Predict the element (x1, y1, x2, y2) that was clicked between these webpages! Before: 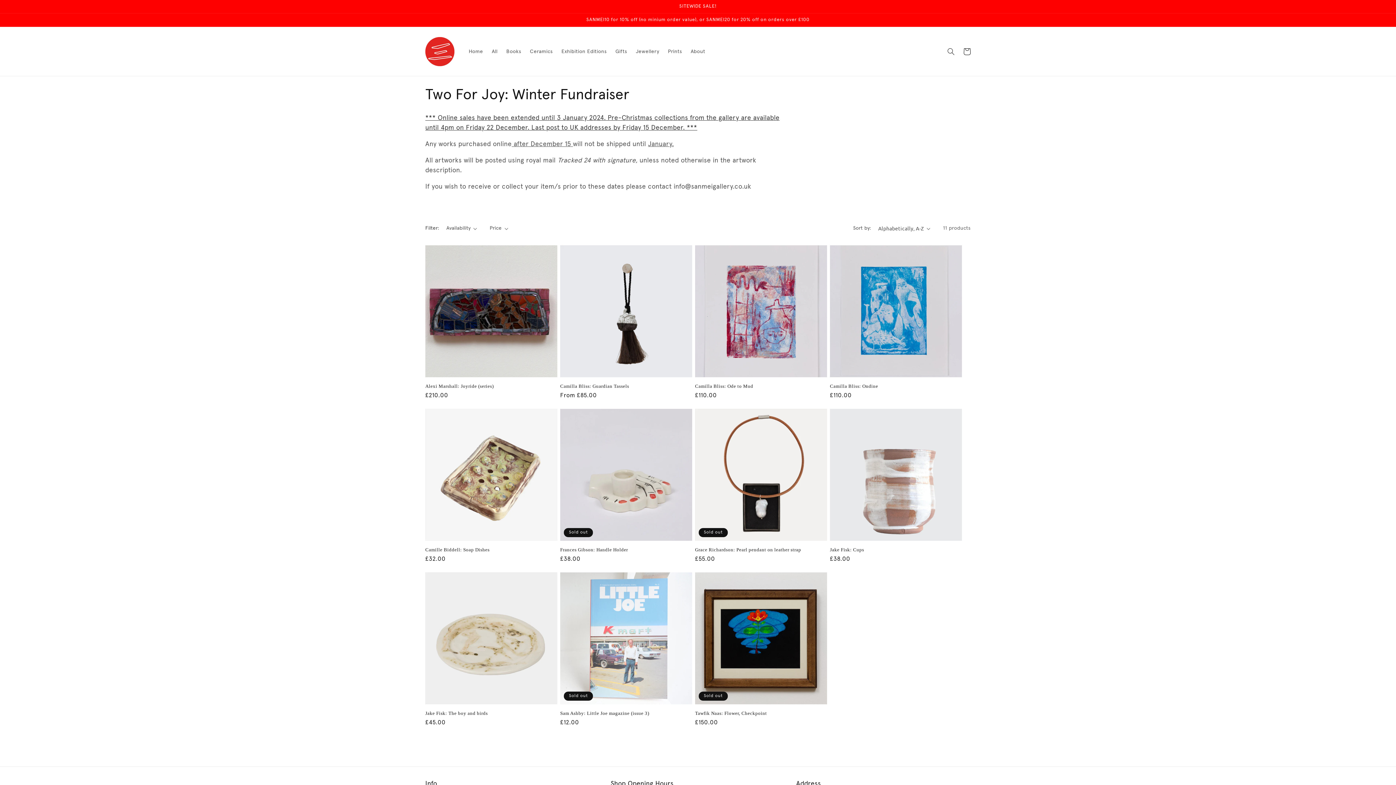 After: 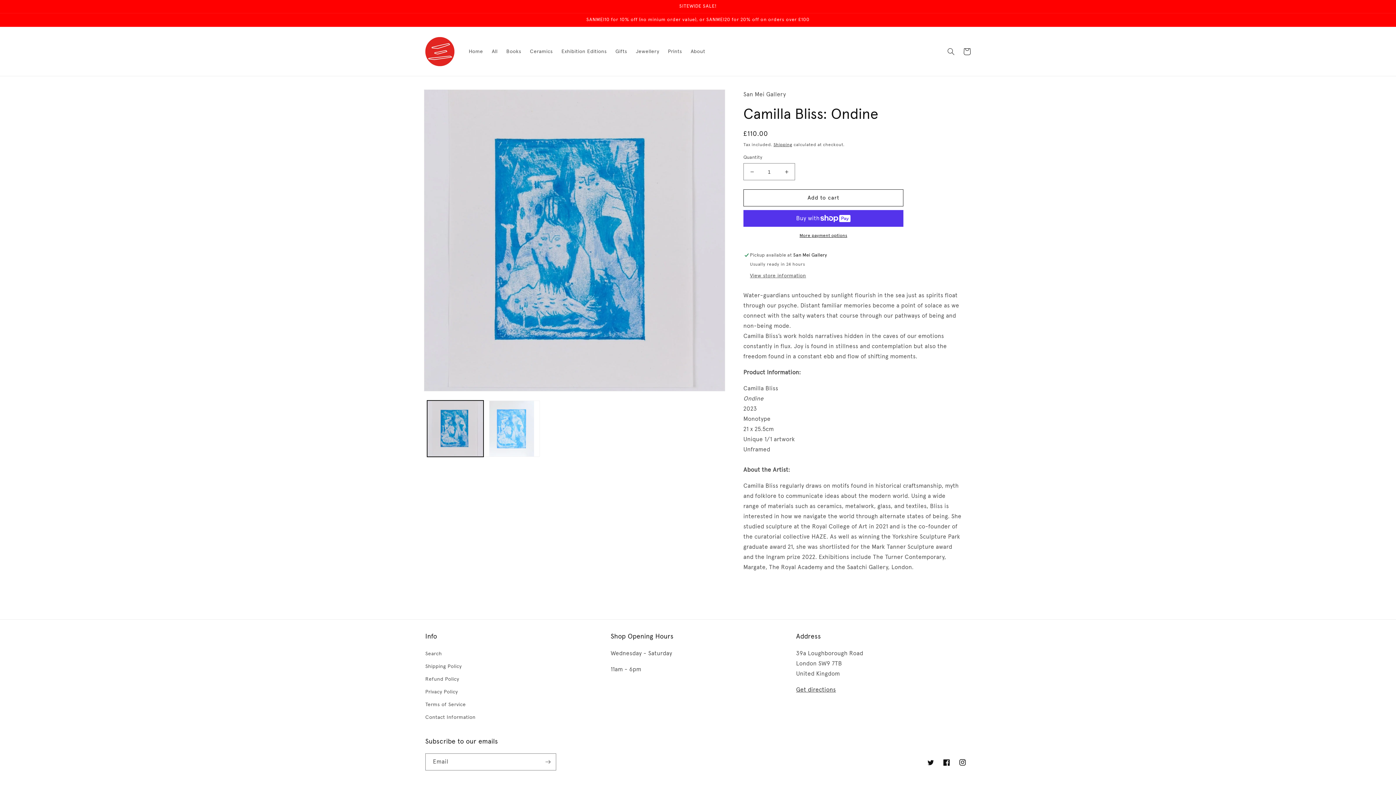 Action: bbox: (830, 383, 962, 389) label: Camilla Bliss: Ondine